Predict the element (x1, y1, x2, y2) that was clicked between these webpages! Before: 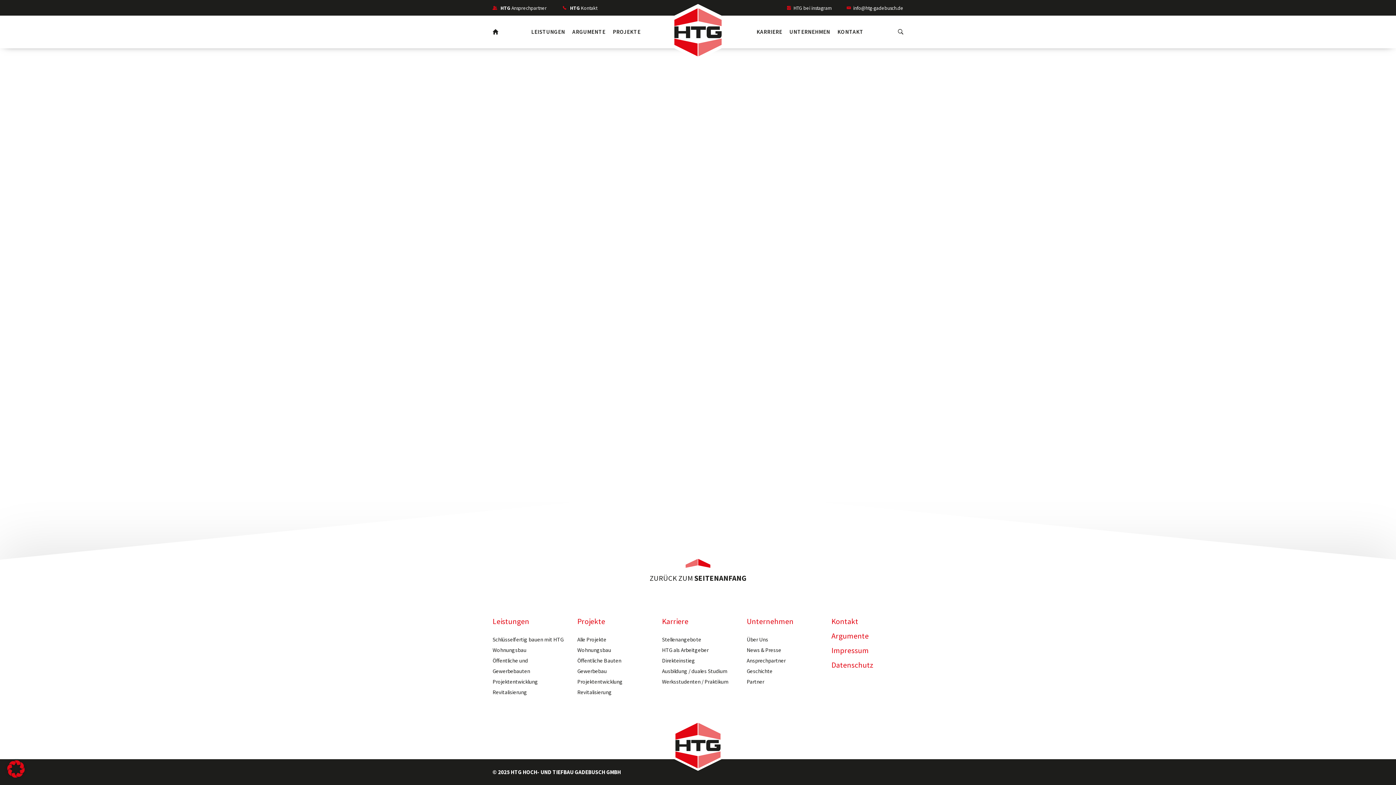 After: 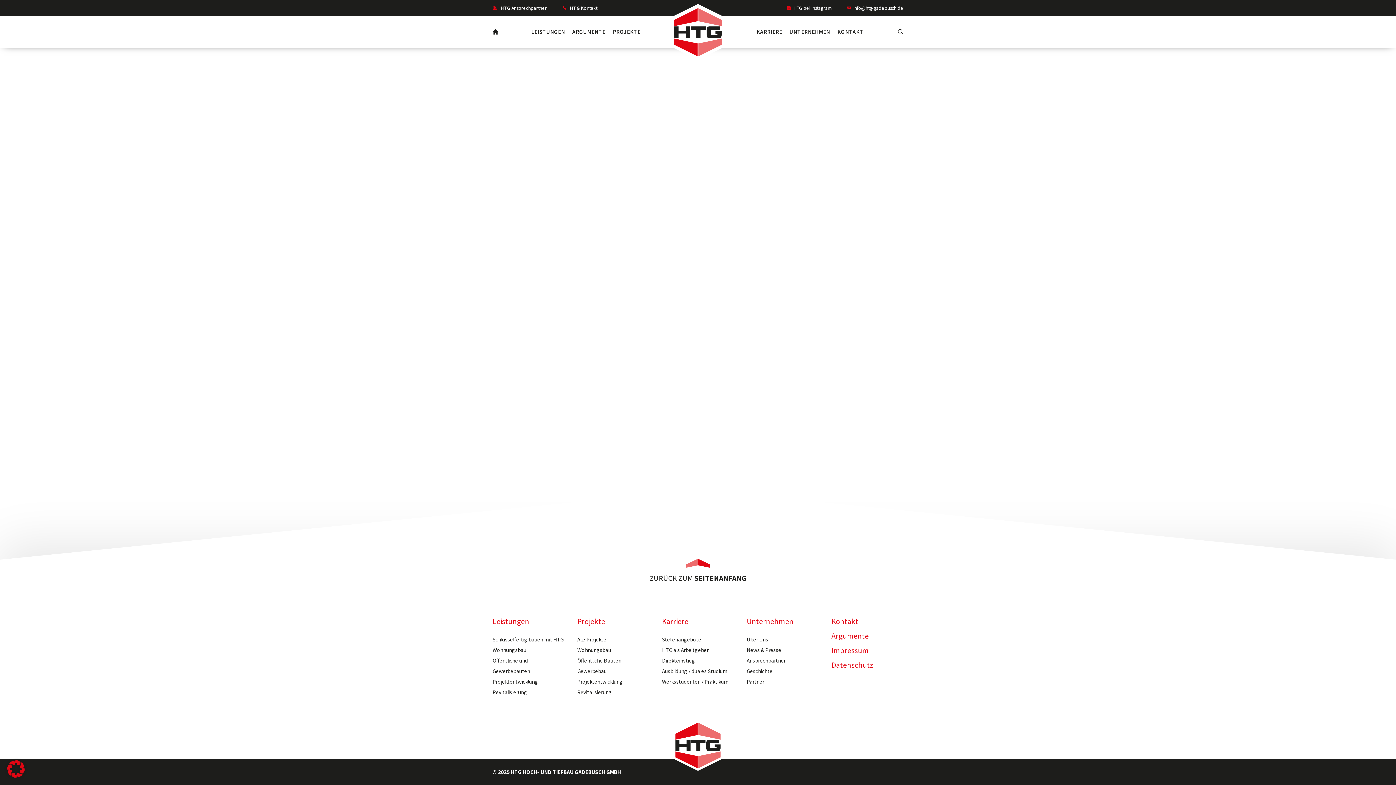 Action: bbox: (846, 4, 903, 11) label: info@htg-gadebusch.de